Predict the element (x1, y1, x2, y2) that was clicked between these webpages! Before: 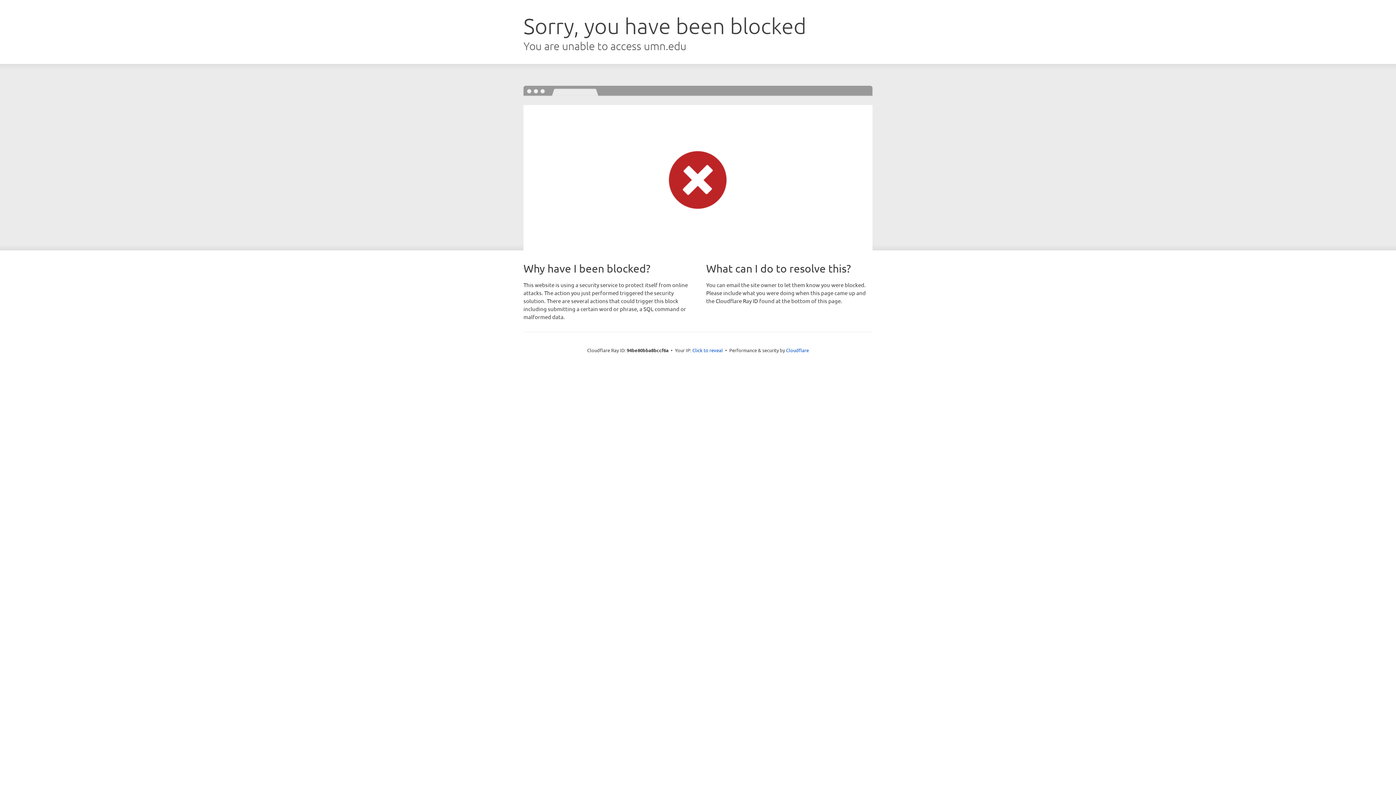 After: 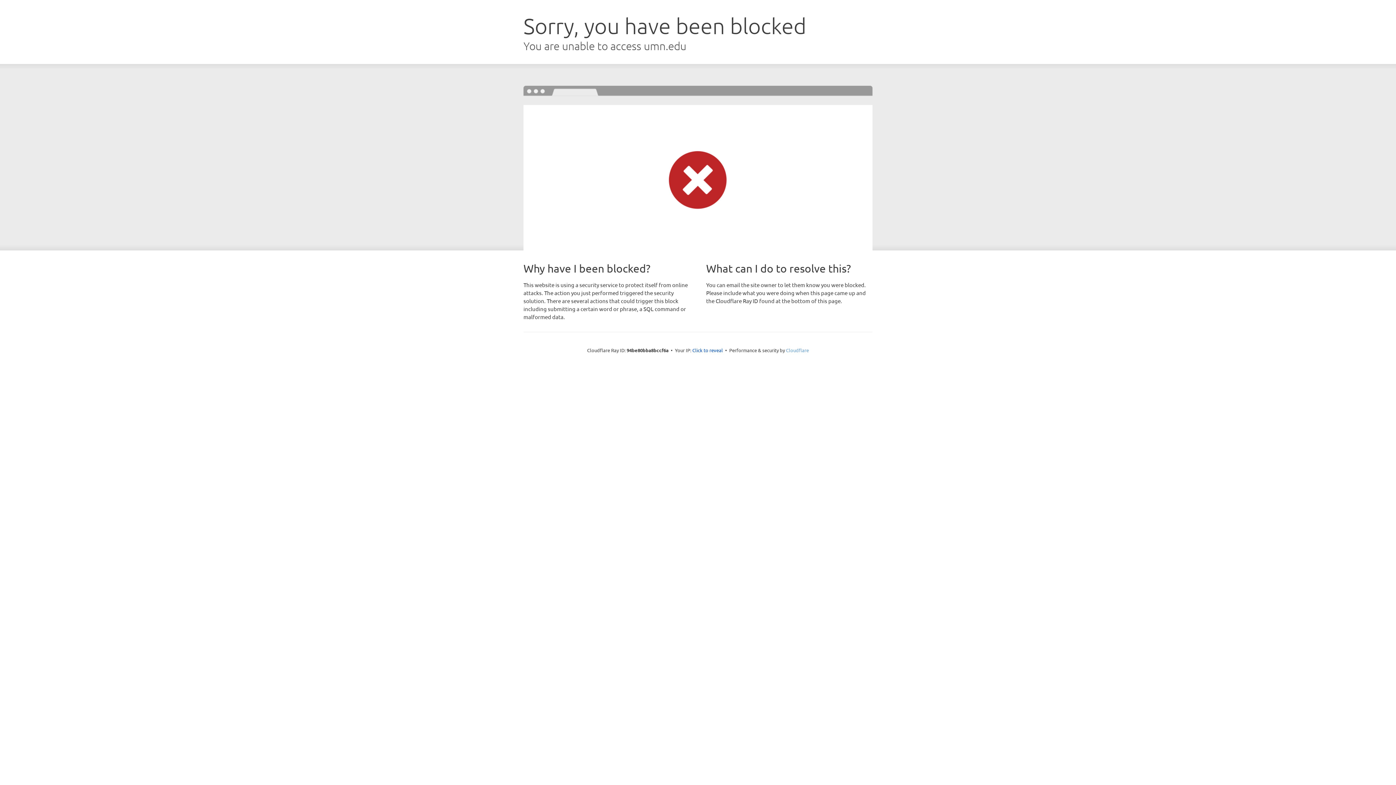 Action: label: Cloudflare bbox: (786, 347, 809, 353)